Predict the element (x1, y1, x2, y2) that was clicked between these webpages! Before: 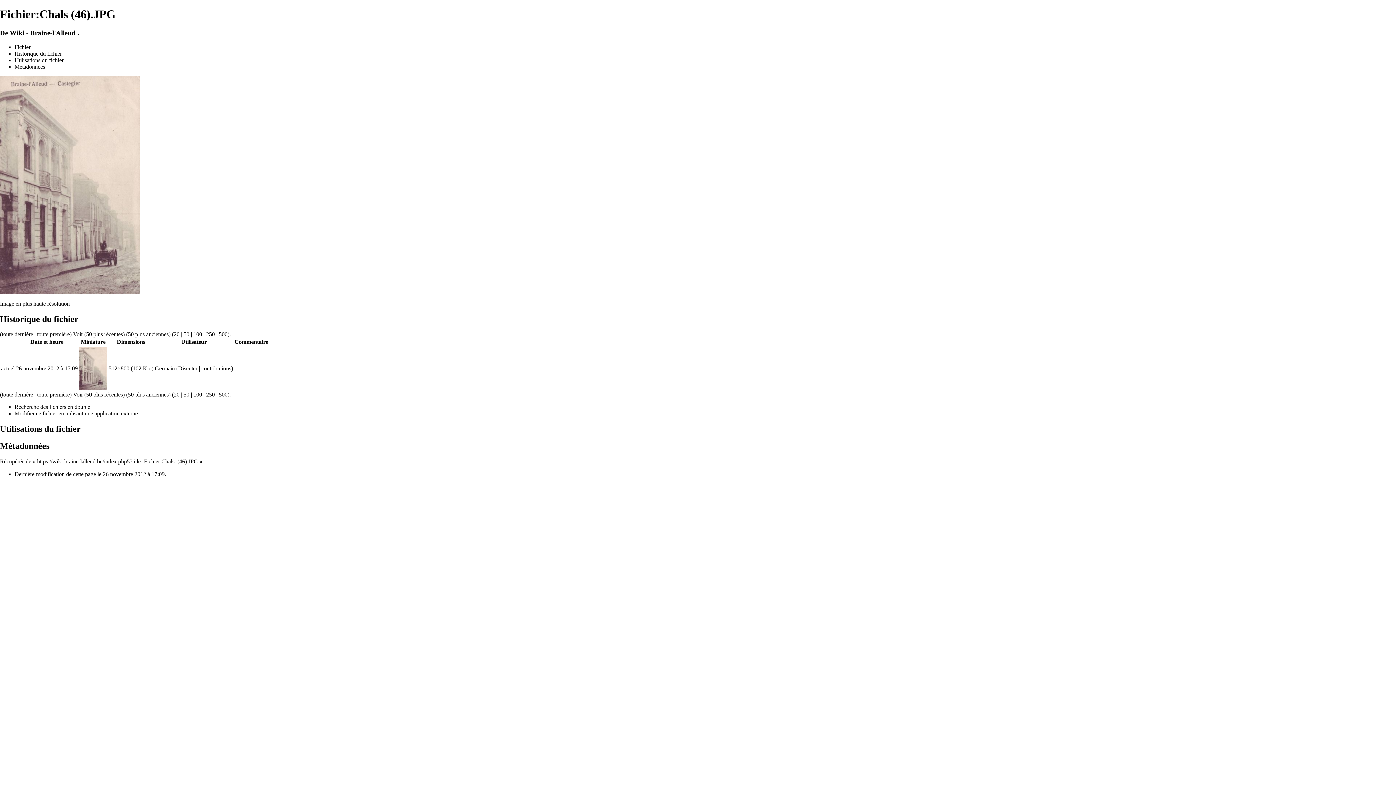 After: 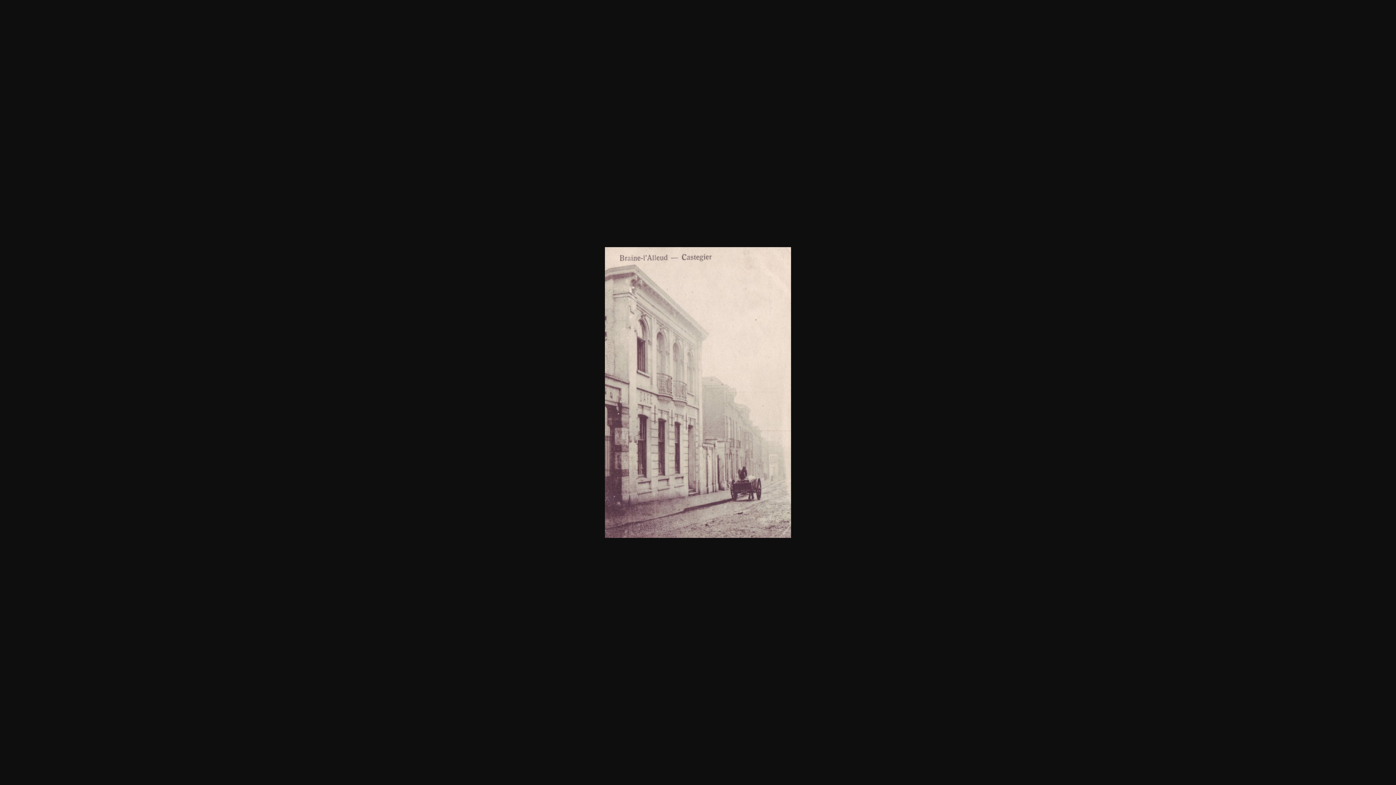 Action: bbox: (79, 385, 107, 391)